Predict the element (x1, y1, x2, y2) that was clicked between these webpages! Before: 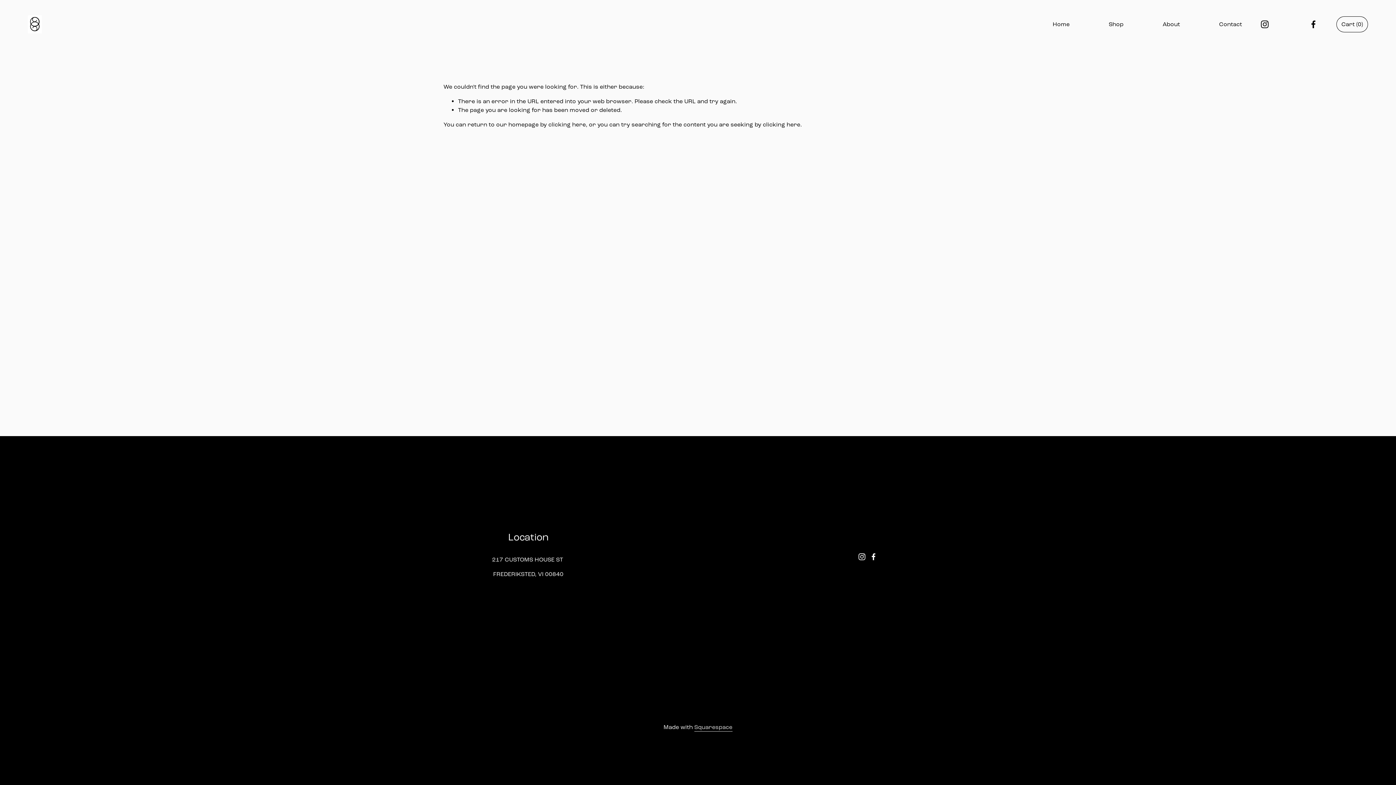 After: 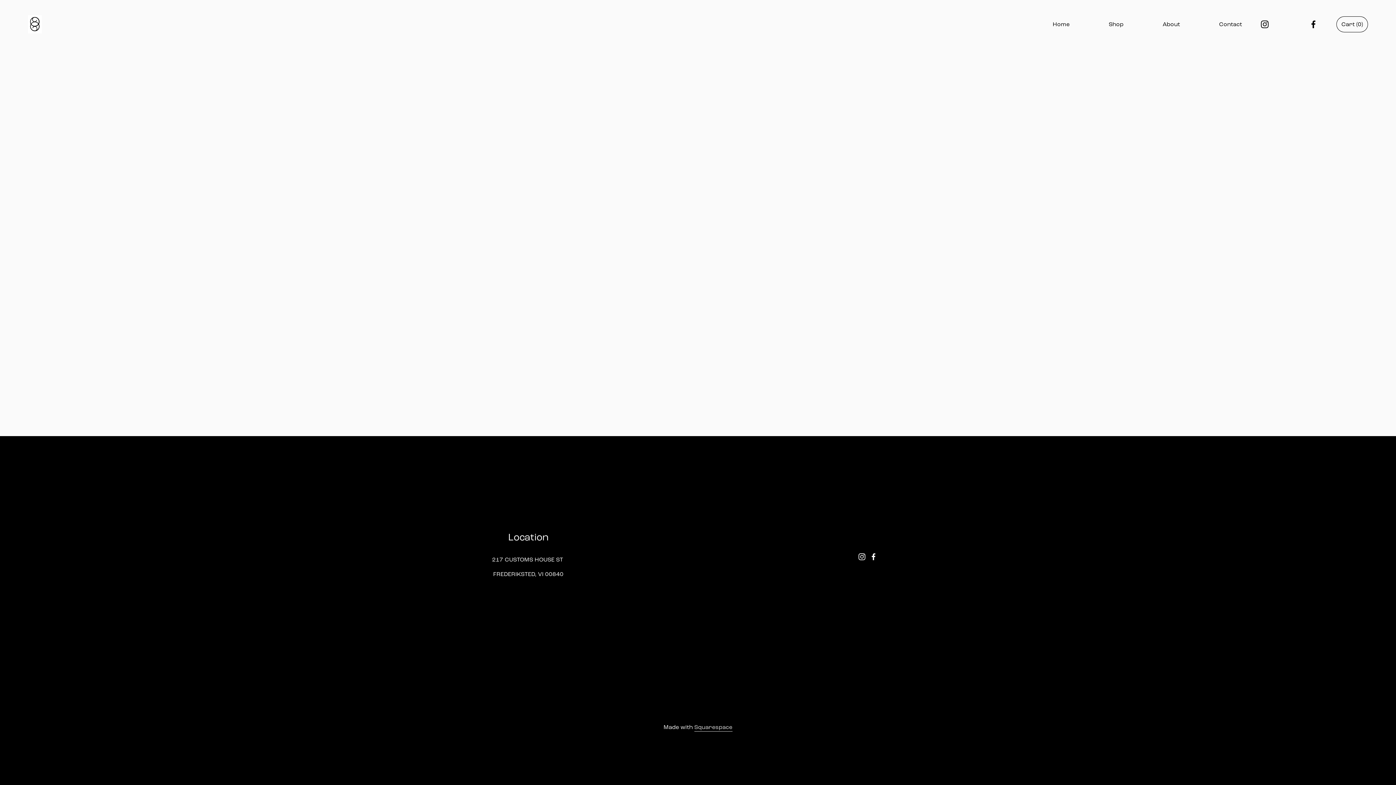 Action: label: Cart (0) bbox: (1336, 16, 1368, 32)